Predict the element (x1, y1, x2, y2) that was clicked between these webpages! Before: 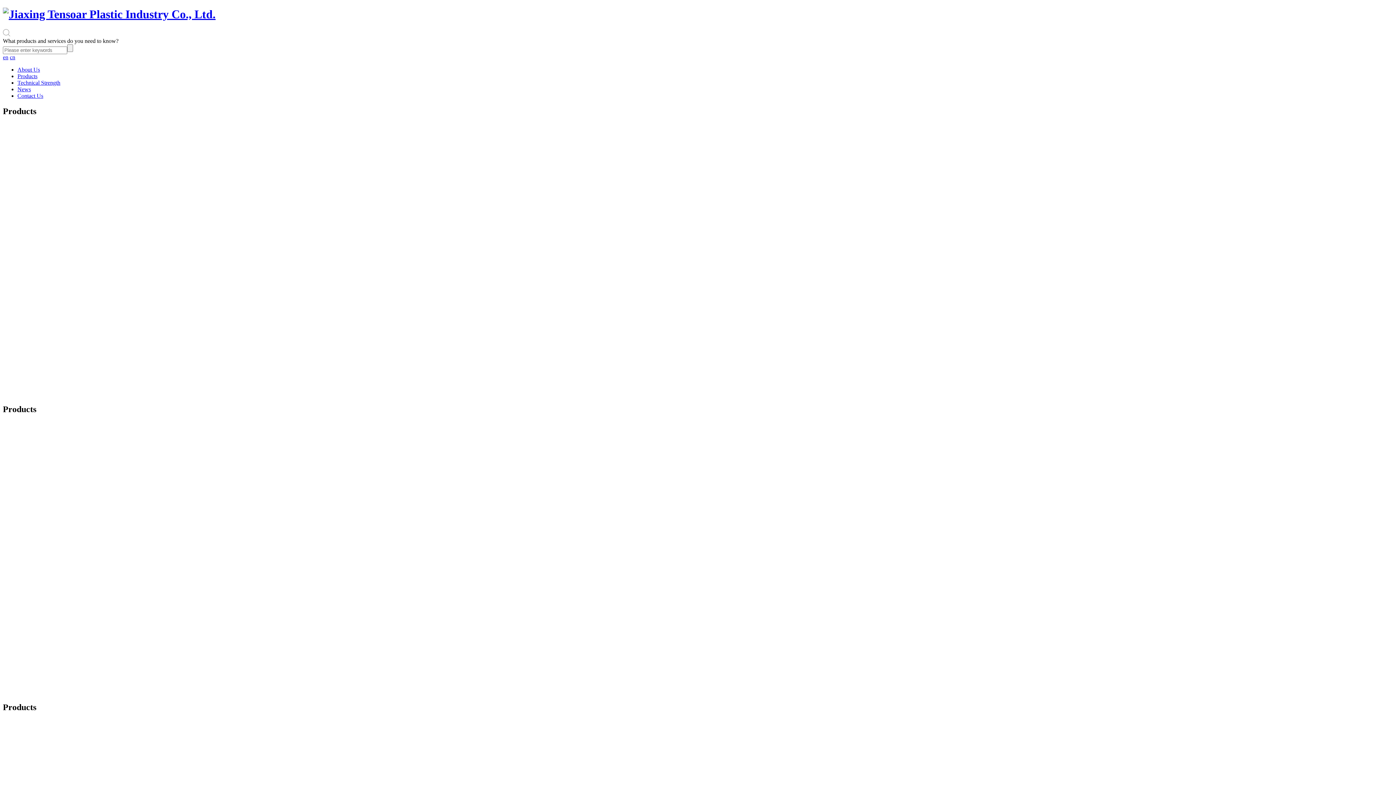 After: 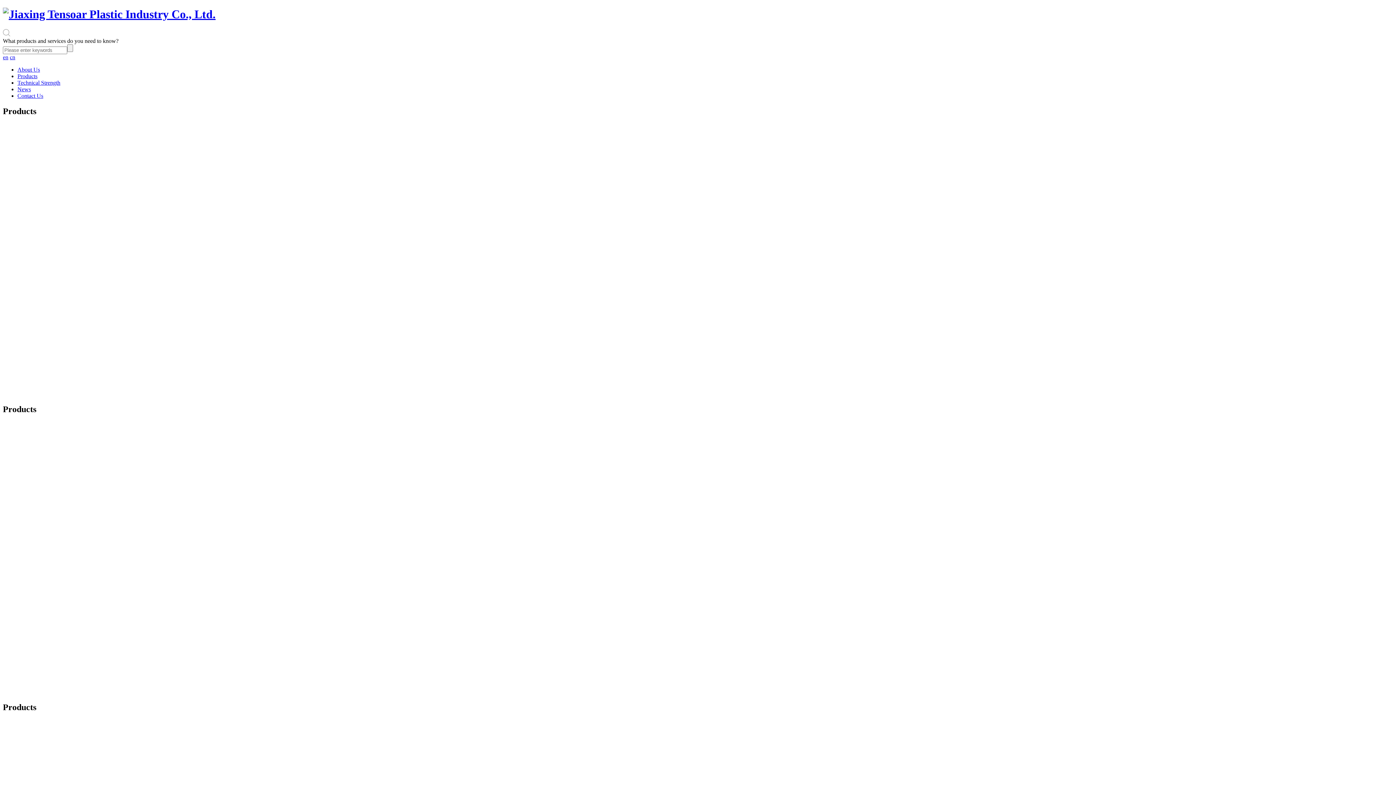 Action: bbox: (17, 73, 37, 79) label: Products